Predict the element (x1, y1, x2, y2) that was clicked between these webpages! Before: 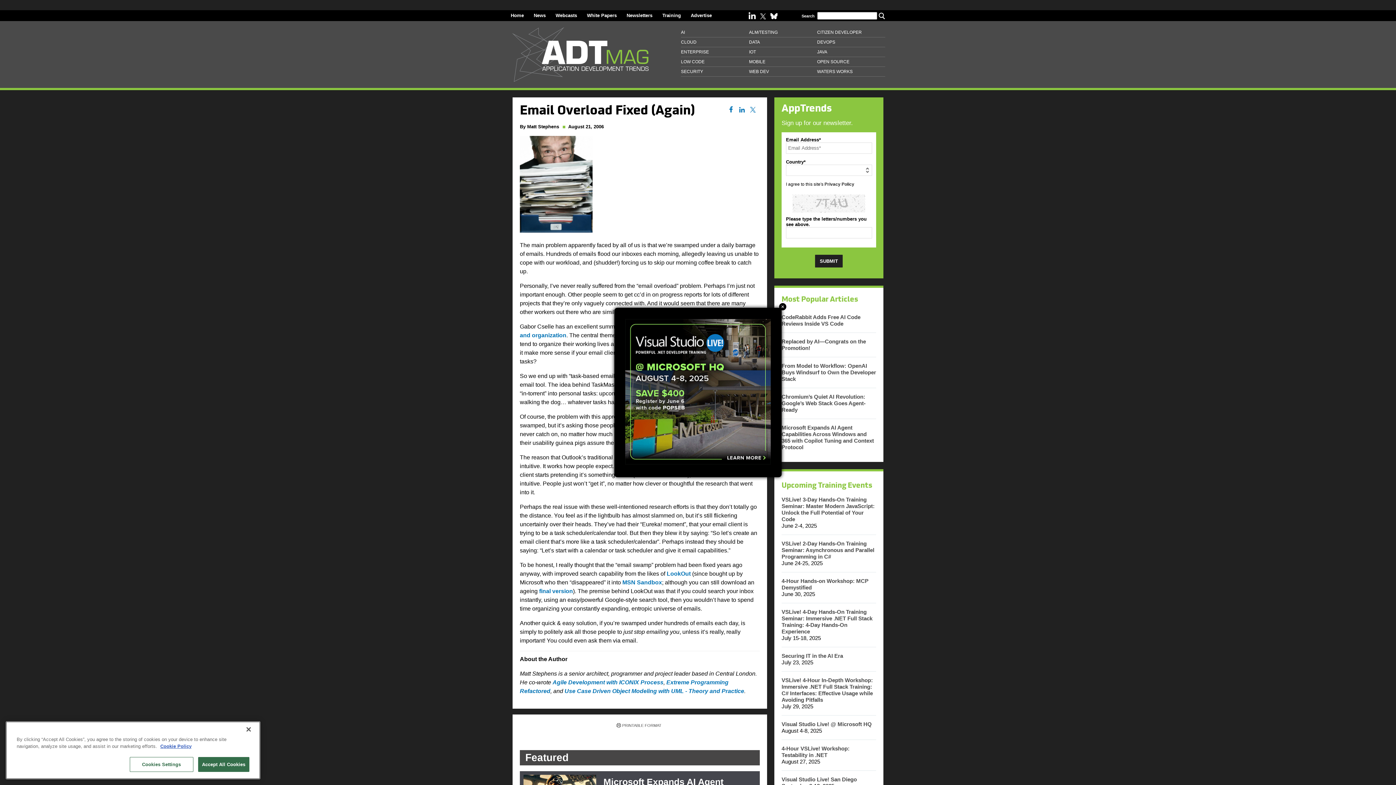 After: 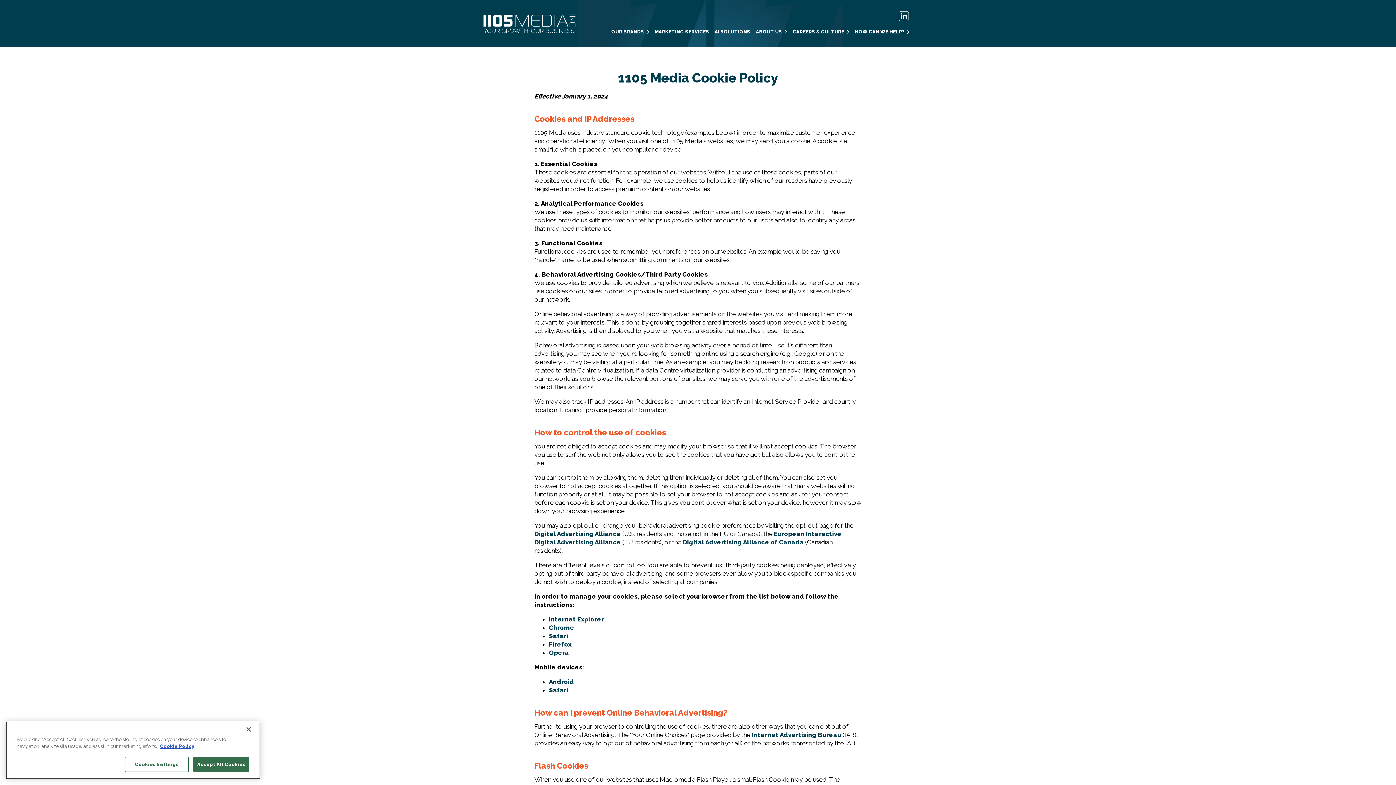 Action: bbox: (160, 744, 191, 749) label: More information about your privacy